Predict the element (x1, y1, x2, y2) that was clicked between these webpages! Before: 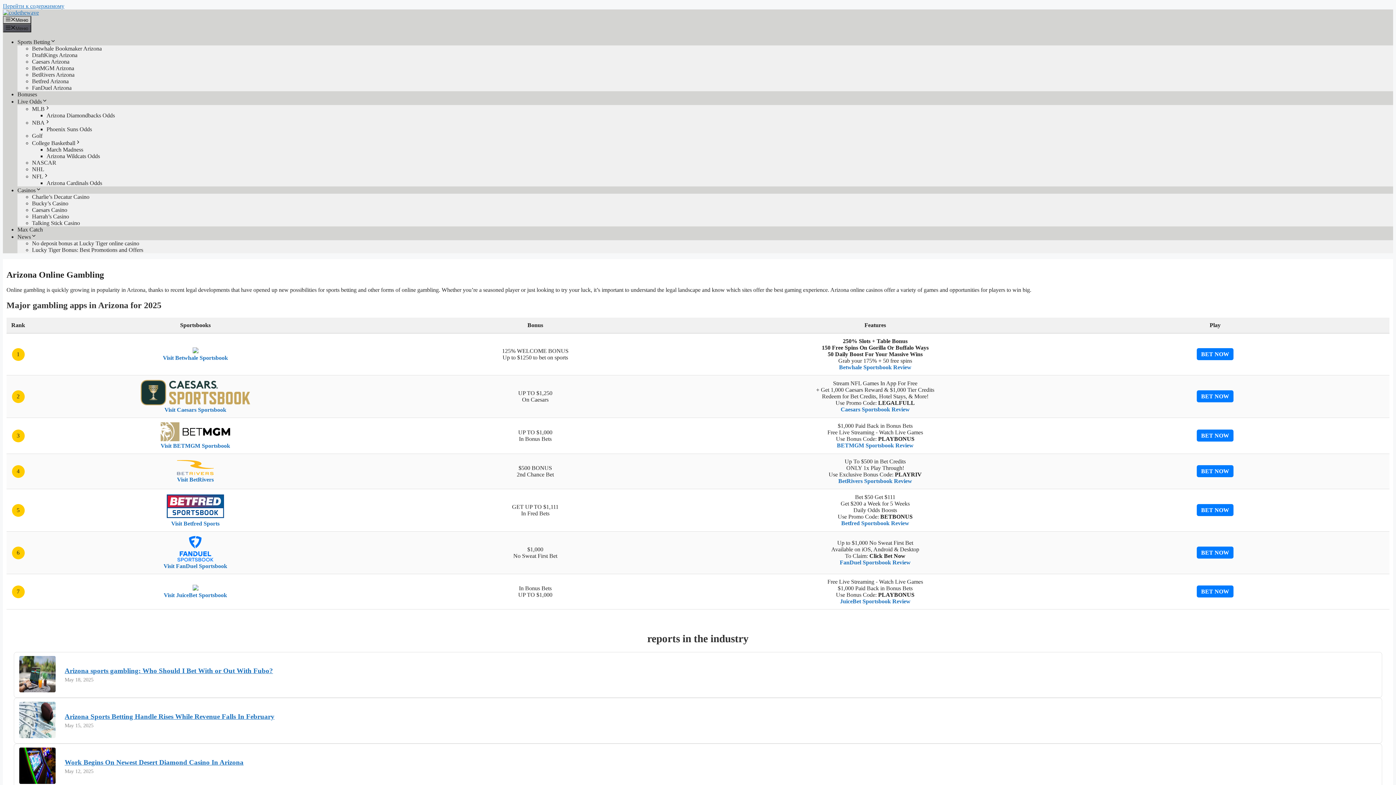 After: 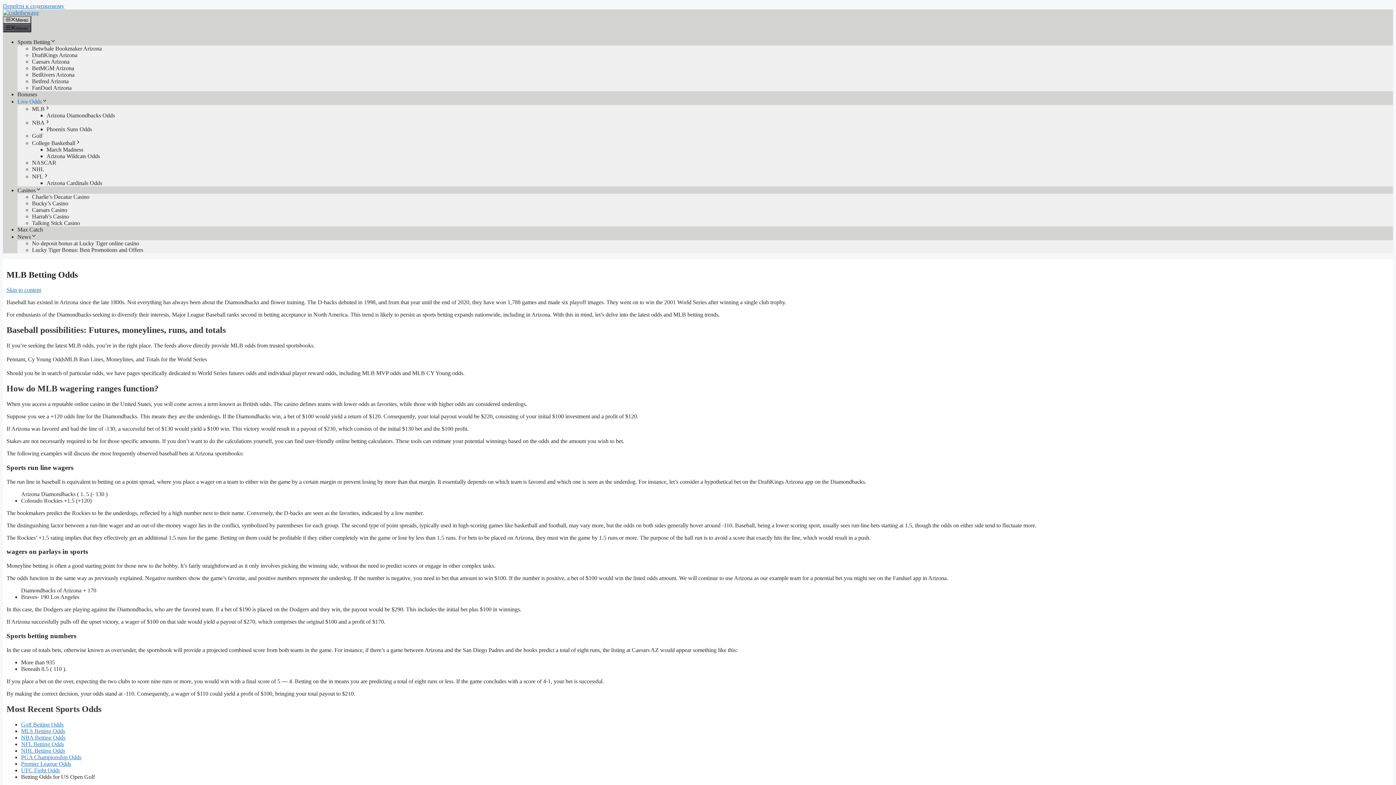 Action: label: MLB bbox: (32, 105, 50, 111)